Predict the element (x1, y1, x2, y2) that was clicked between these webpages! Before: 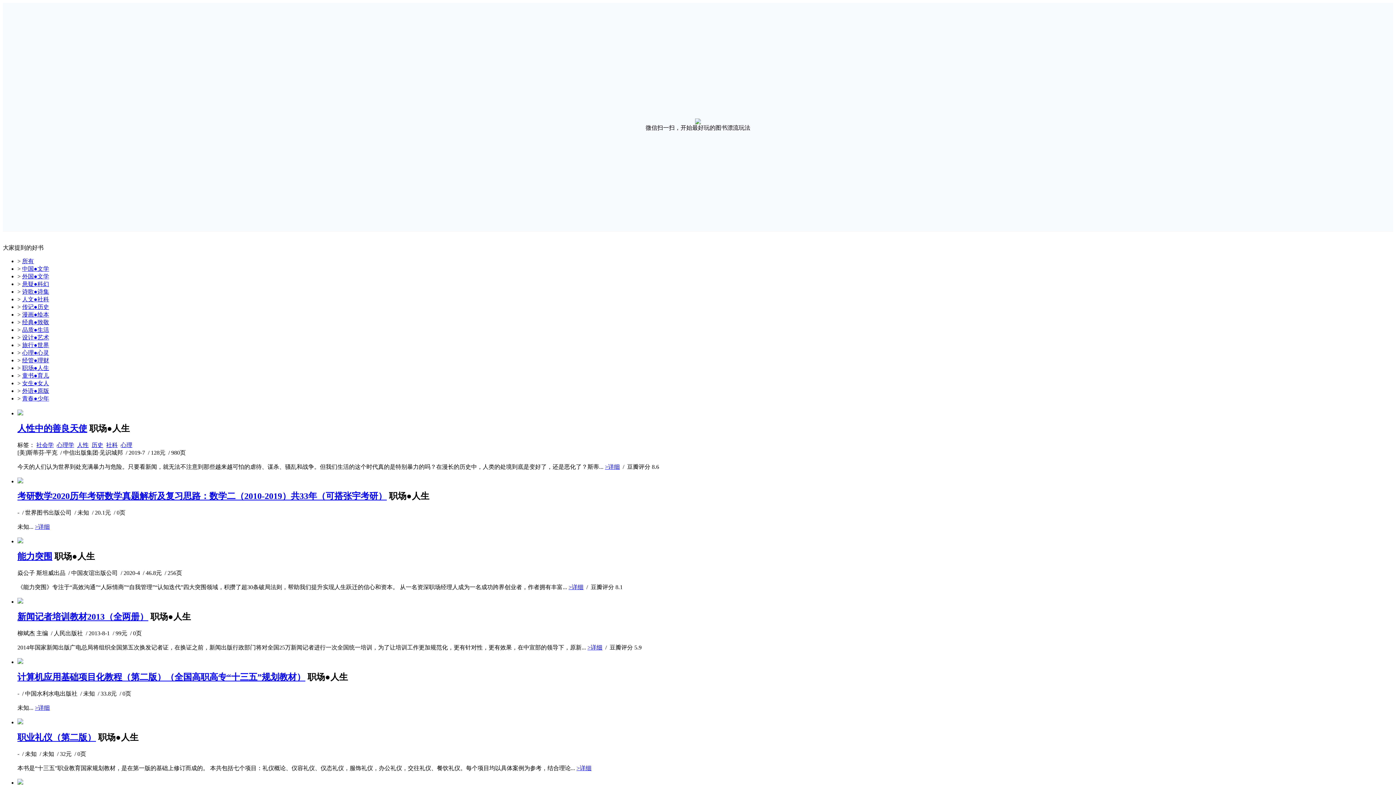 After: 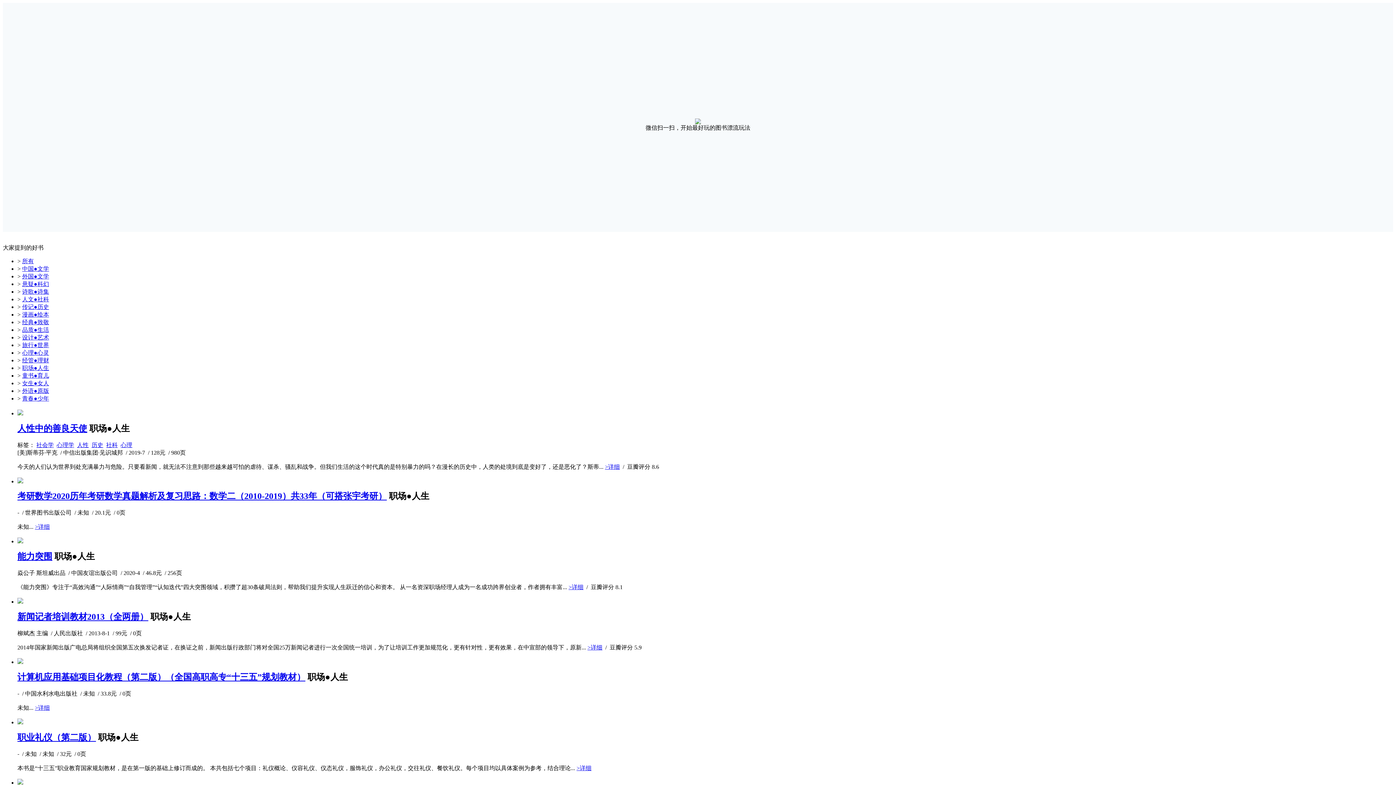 Action: bbox: (17, 672, 305, 682) label: 计算机应用基础项目化教程（第二版）（全国高职高专“十三五”规划教材）